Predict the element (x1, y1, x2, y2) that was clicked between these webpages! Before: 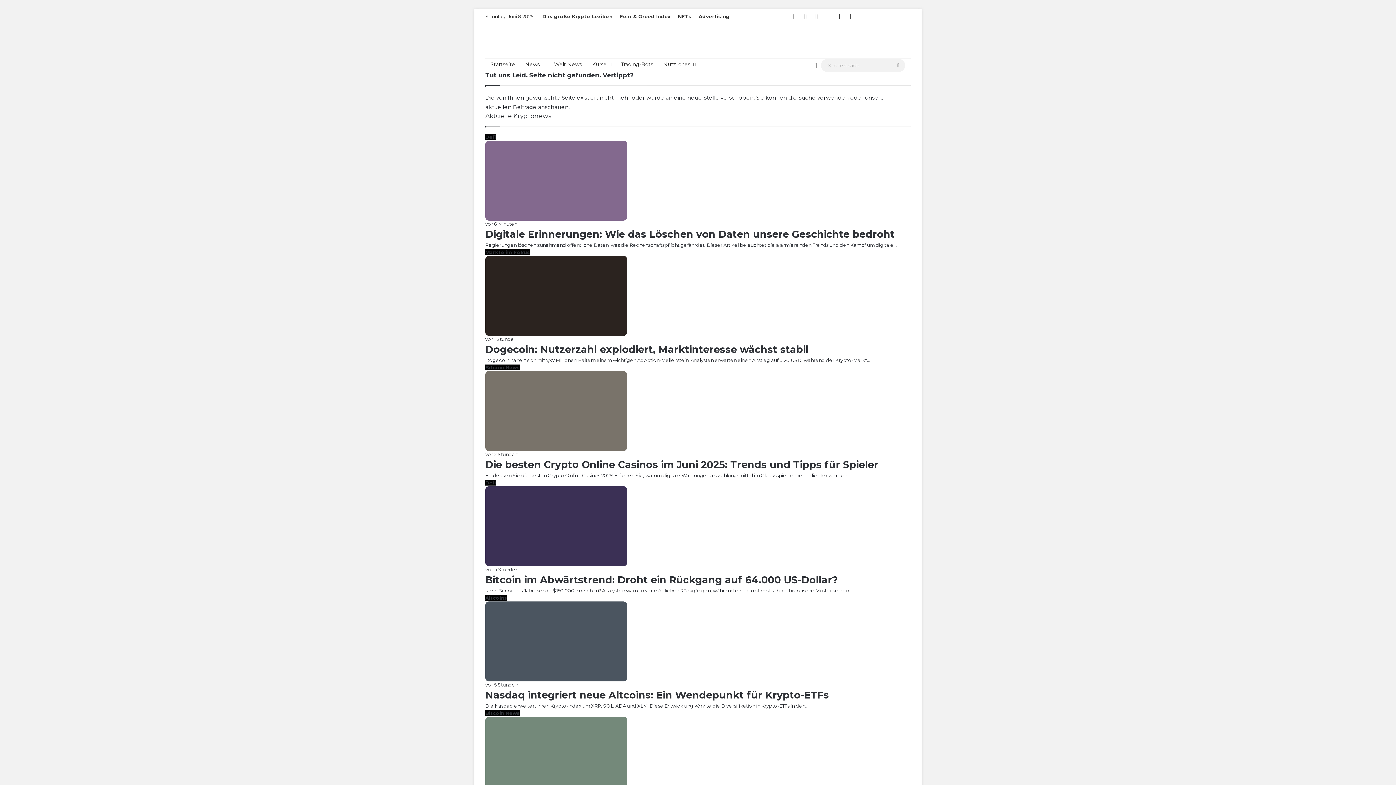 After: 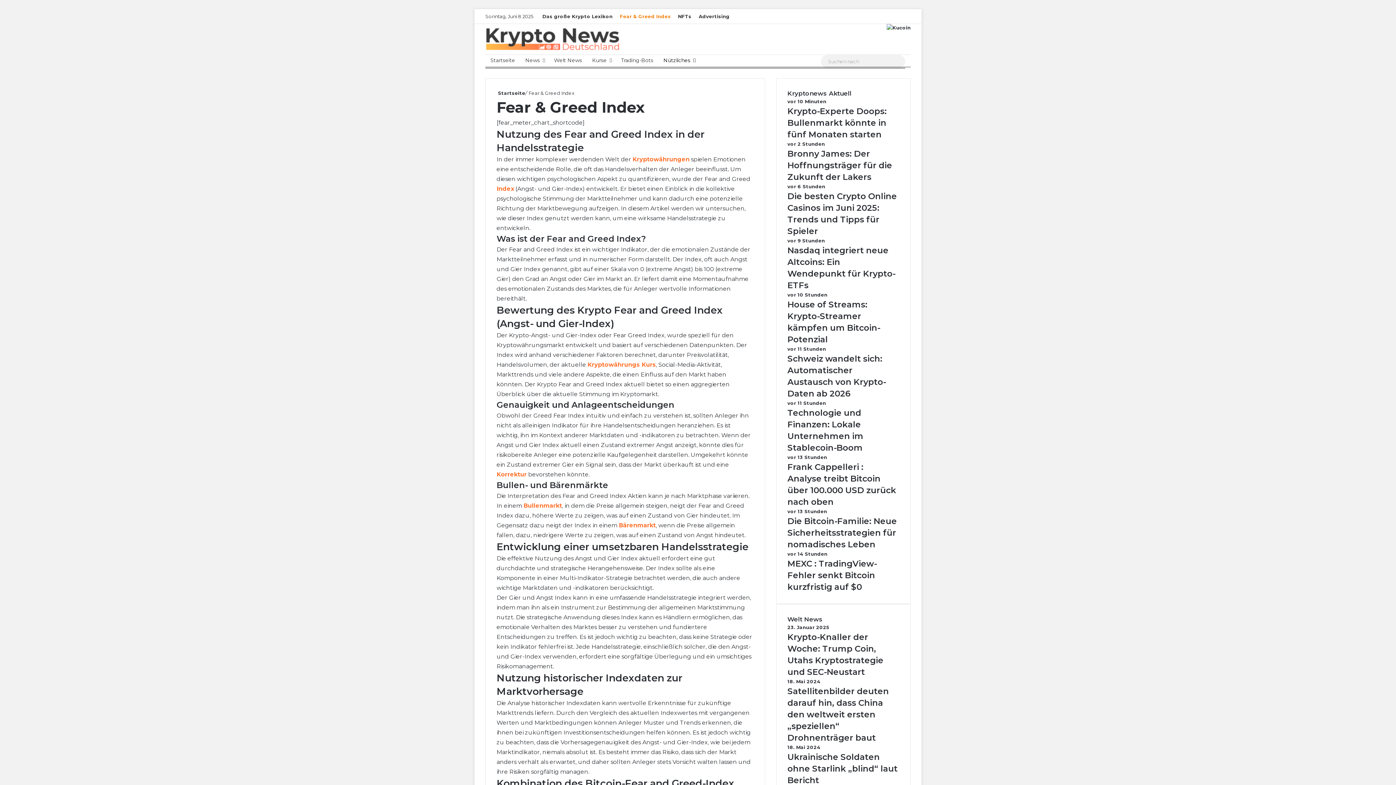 Action: bbox: (616, 9, 674, 23) label: Fear & Greed Index